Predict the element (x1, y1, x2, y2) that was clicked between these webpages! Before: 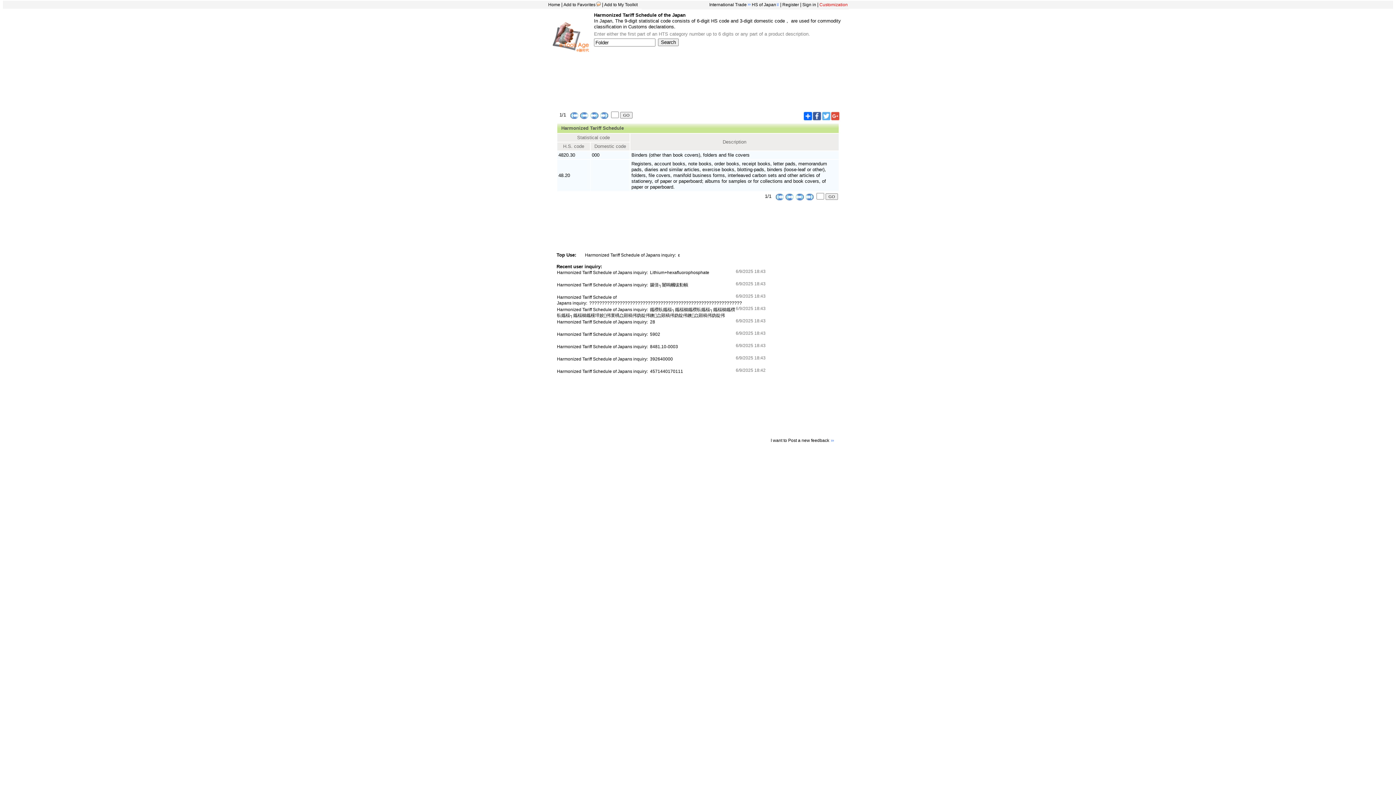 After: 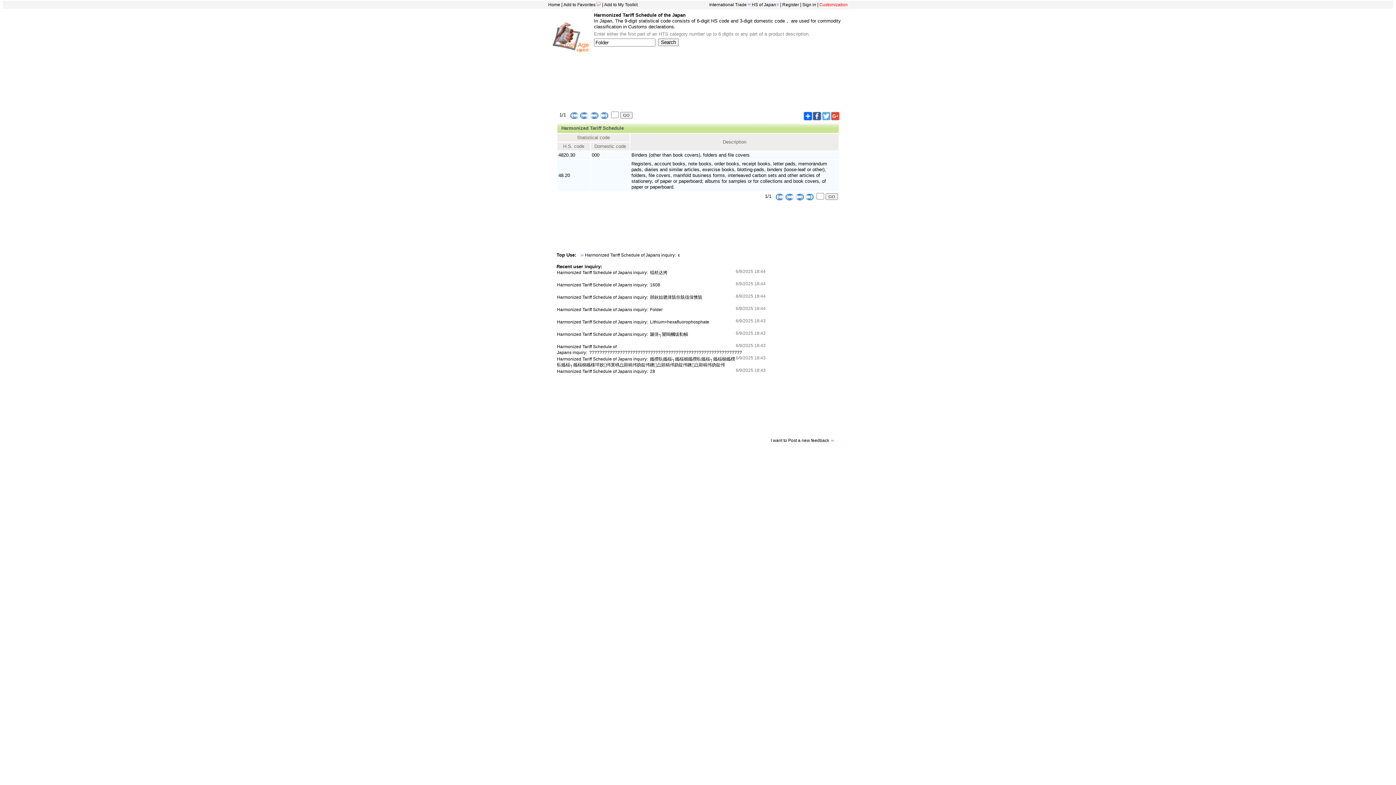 Action: bbox: (570, 112, 578, 117)